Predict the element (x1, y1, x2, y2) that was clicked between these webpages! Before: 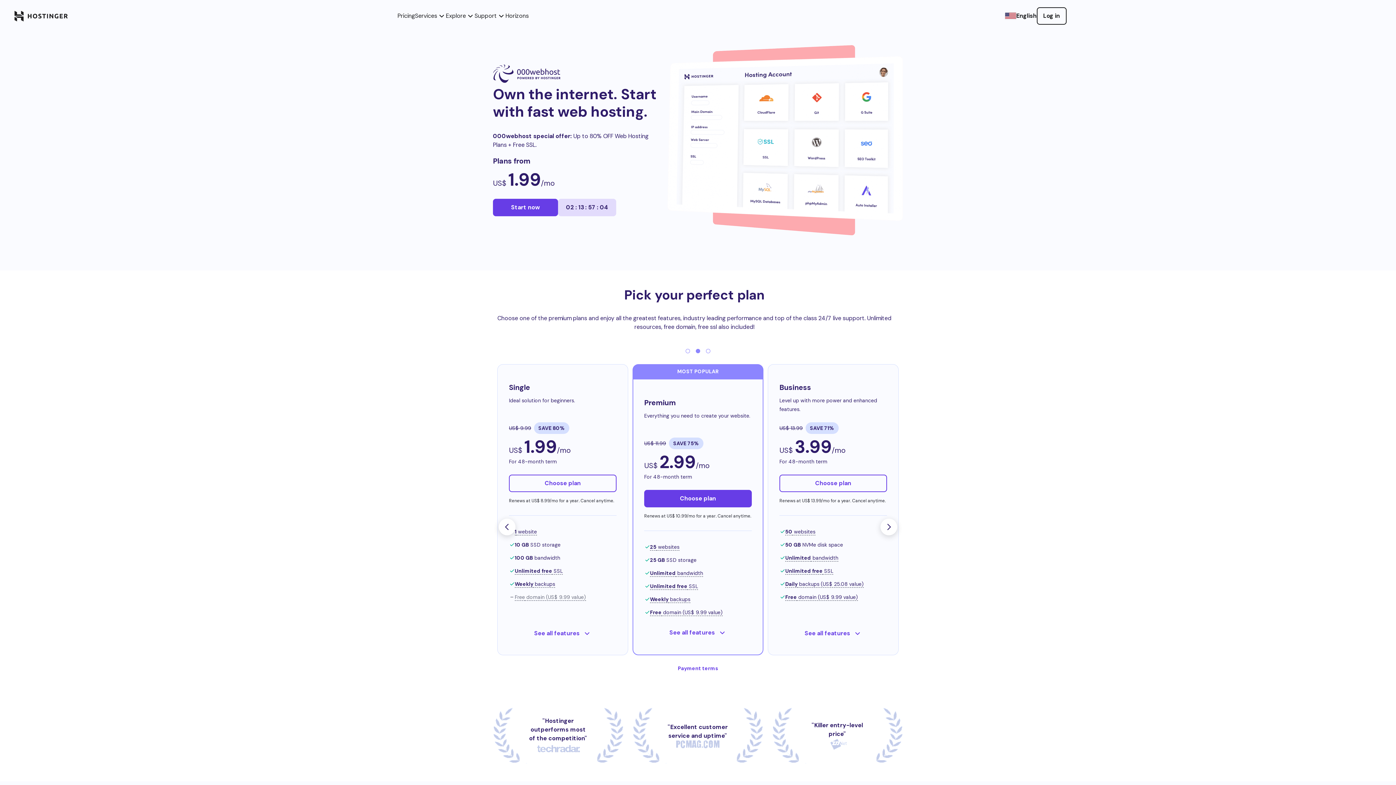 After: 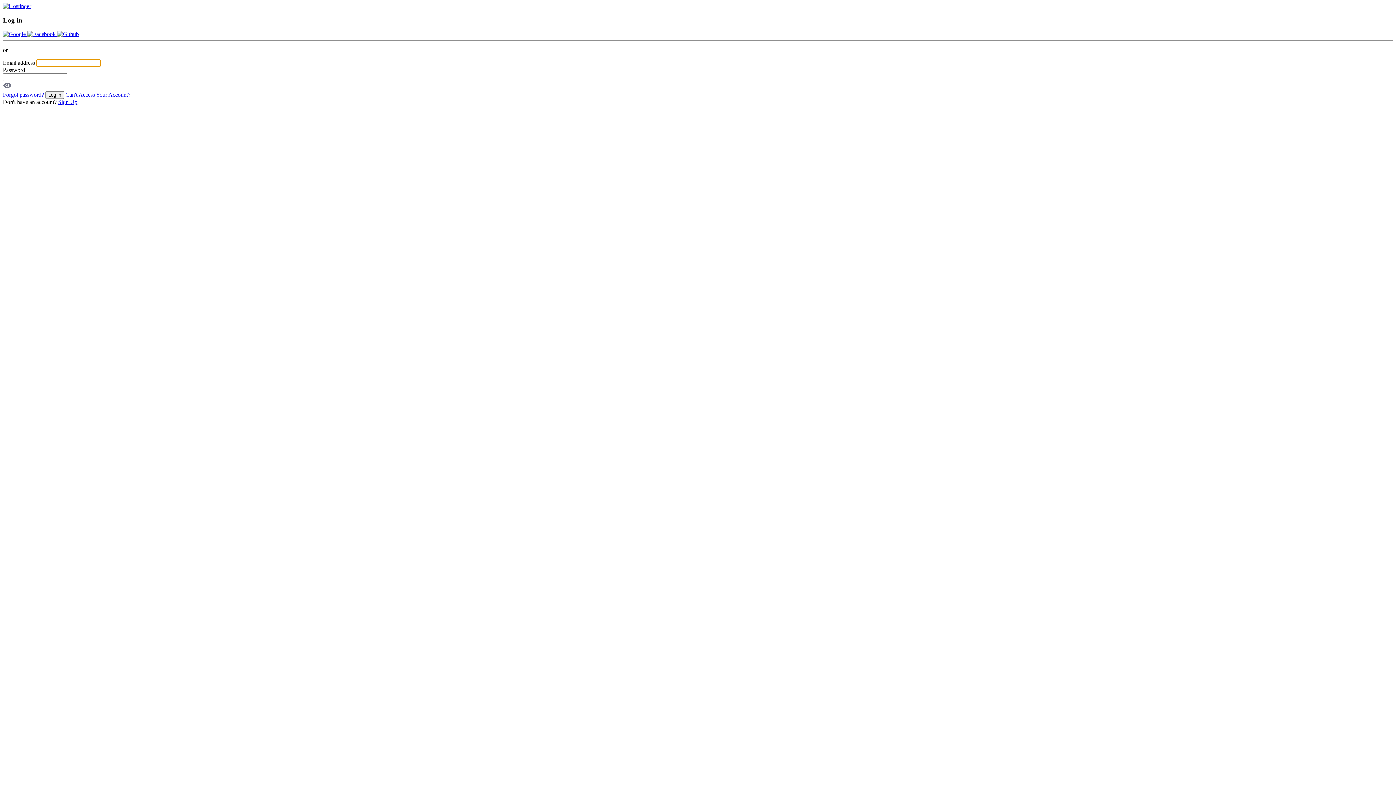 Action: label: Log in bbox: (1036, 7, 1066, 24)